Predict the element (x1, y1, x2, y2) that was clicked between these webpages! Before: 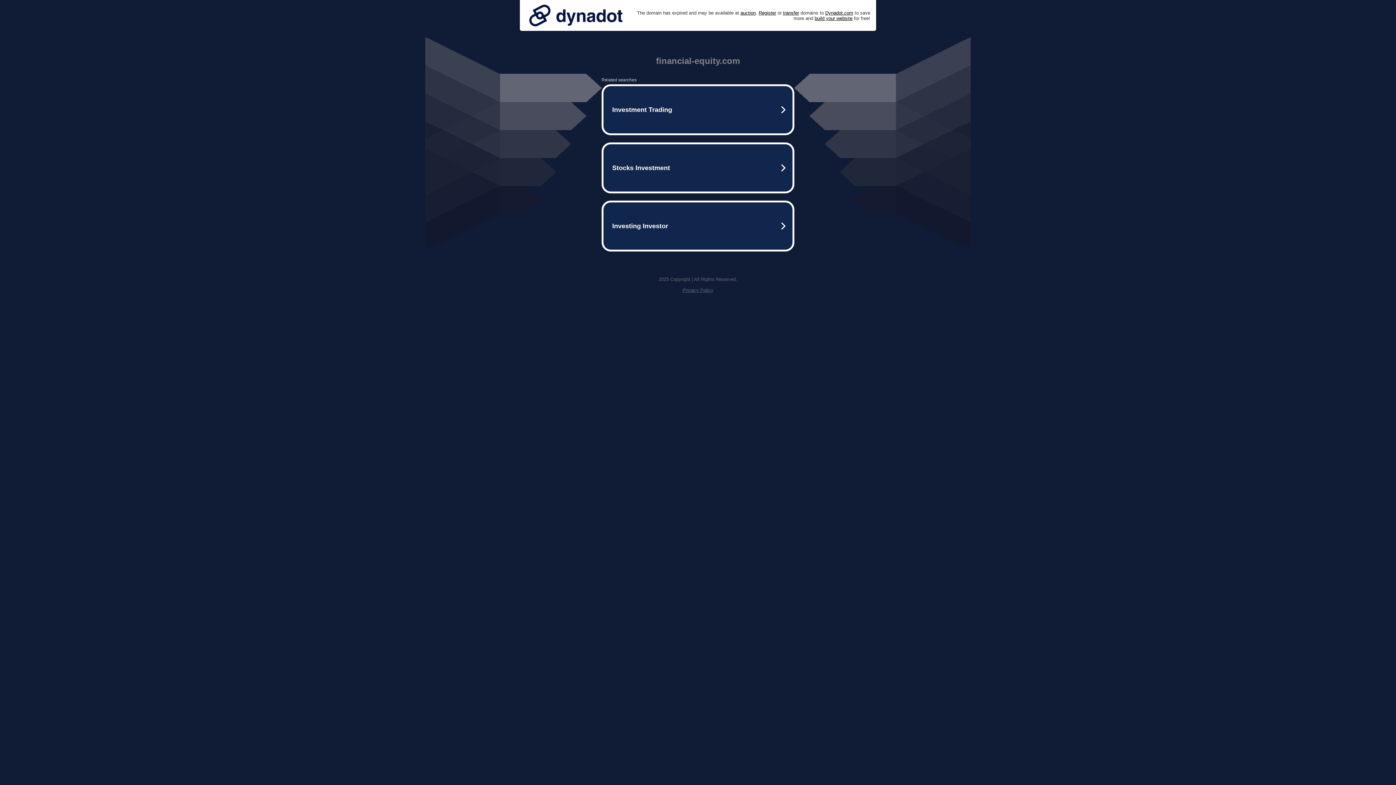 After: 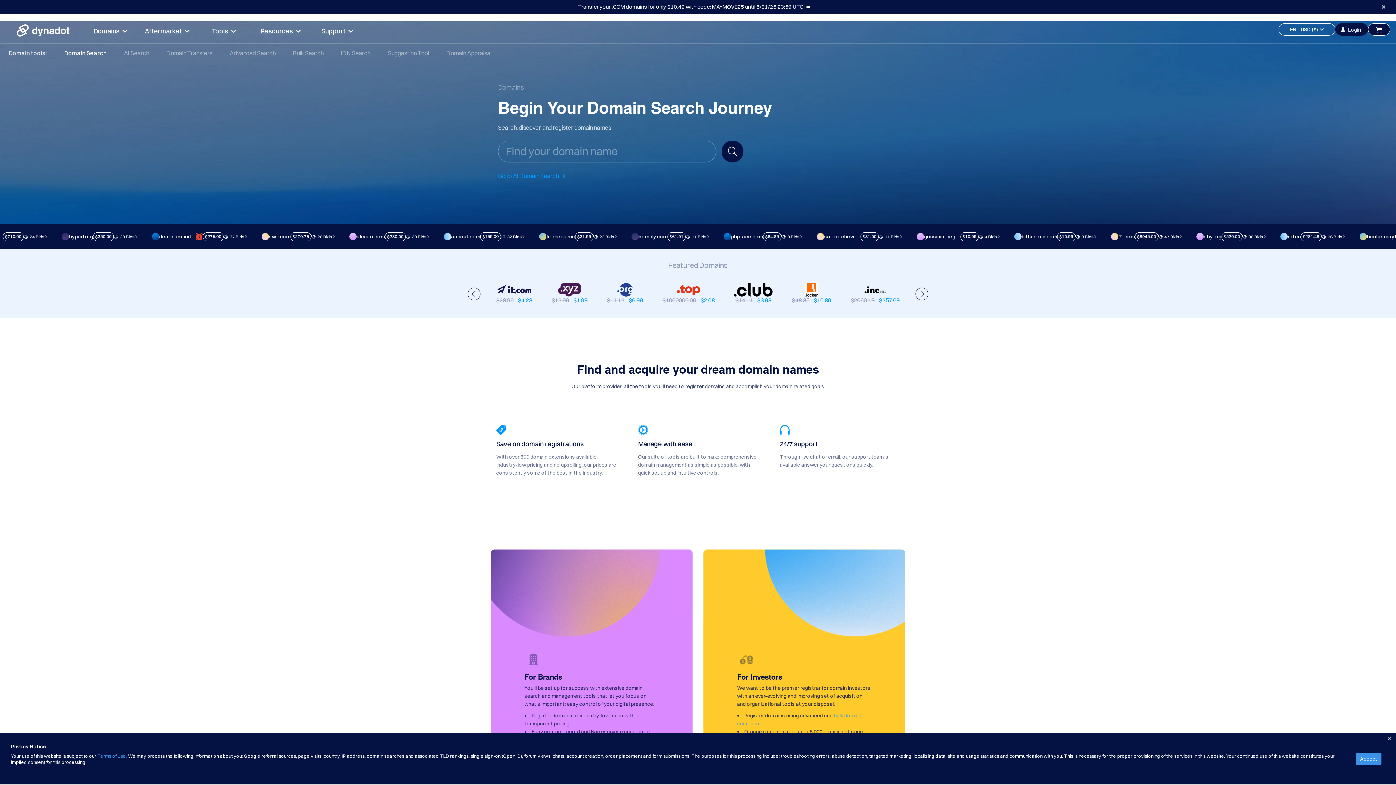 Action: label: Register bbox: (758, 10, 776, 15)